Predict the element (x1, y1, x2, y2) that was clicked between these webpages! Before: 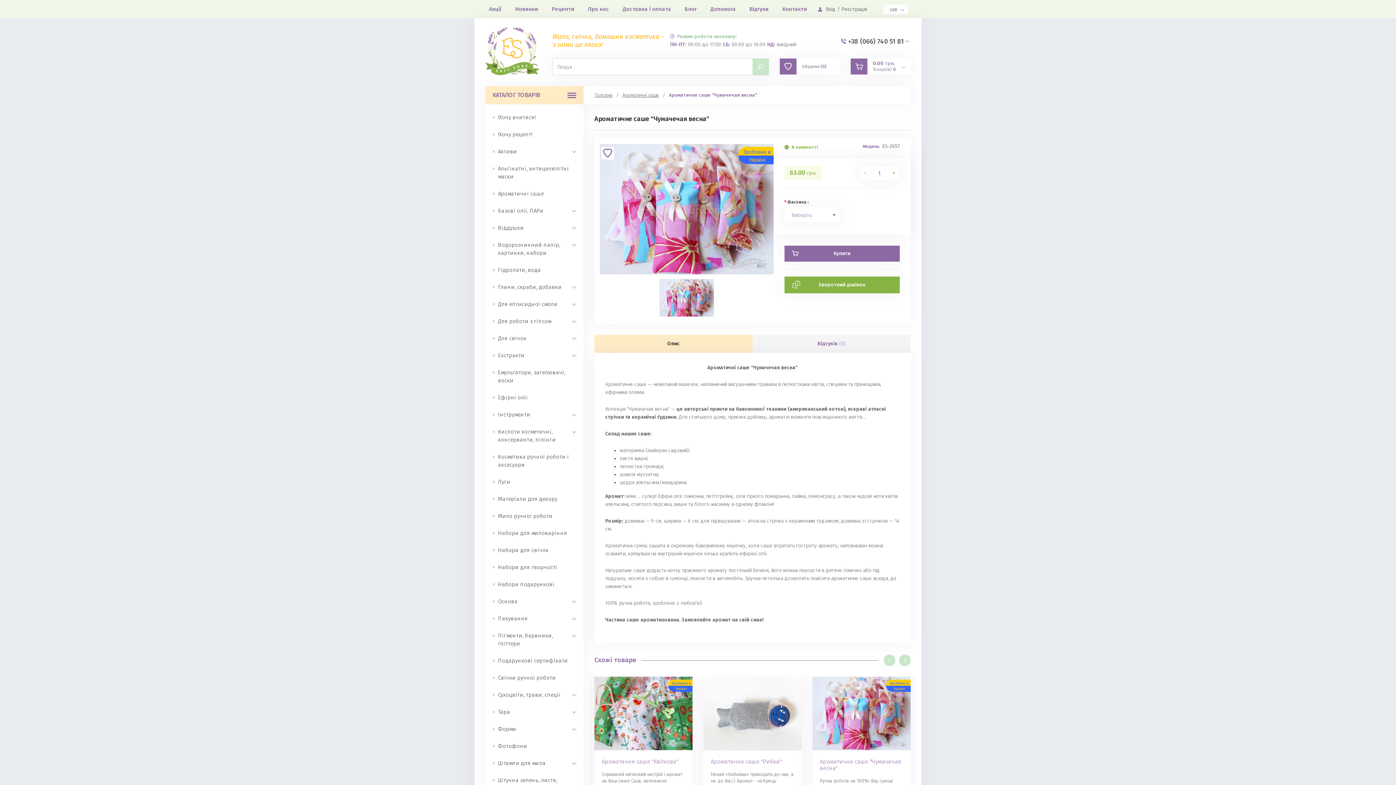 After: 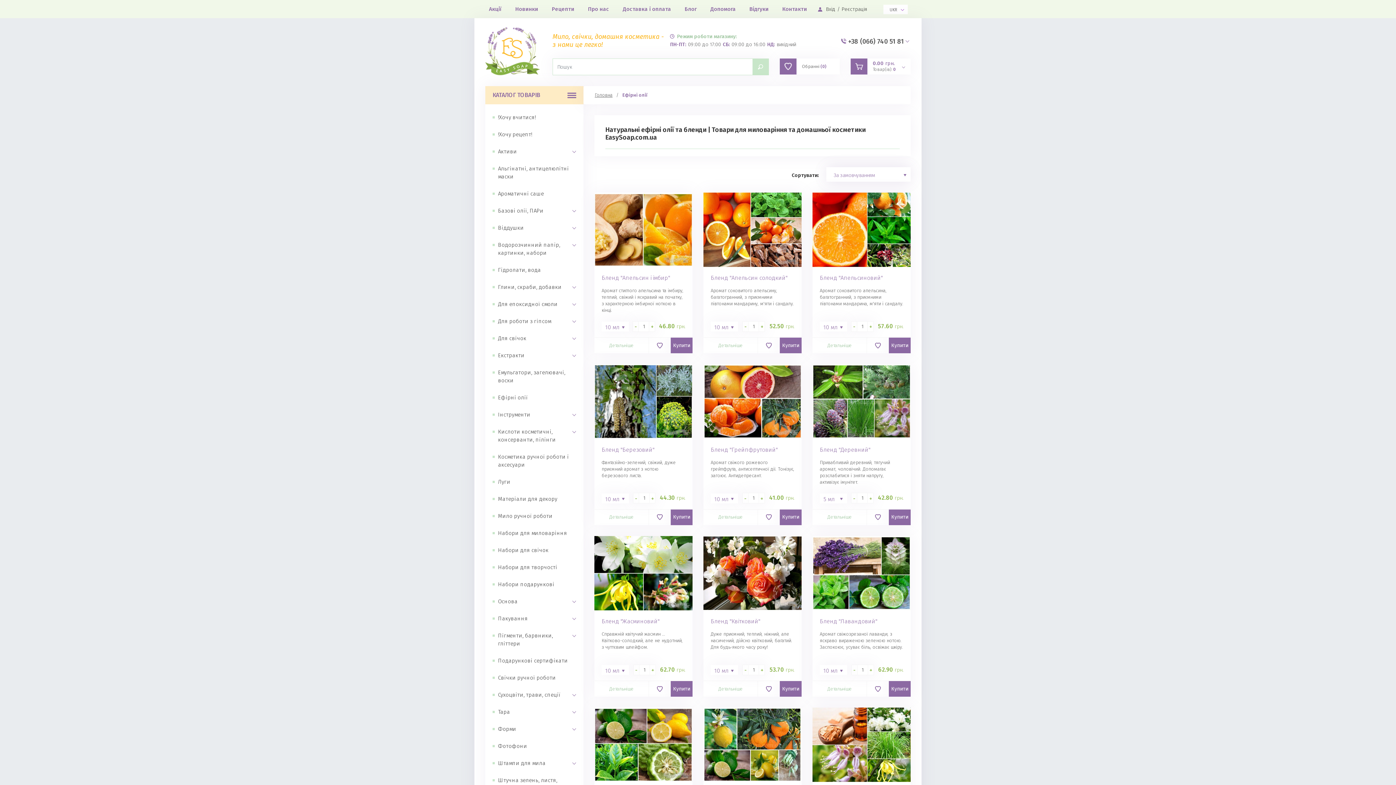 Action: bbox: (492, 393, 576, 401) label: Ефірні олії